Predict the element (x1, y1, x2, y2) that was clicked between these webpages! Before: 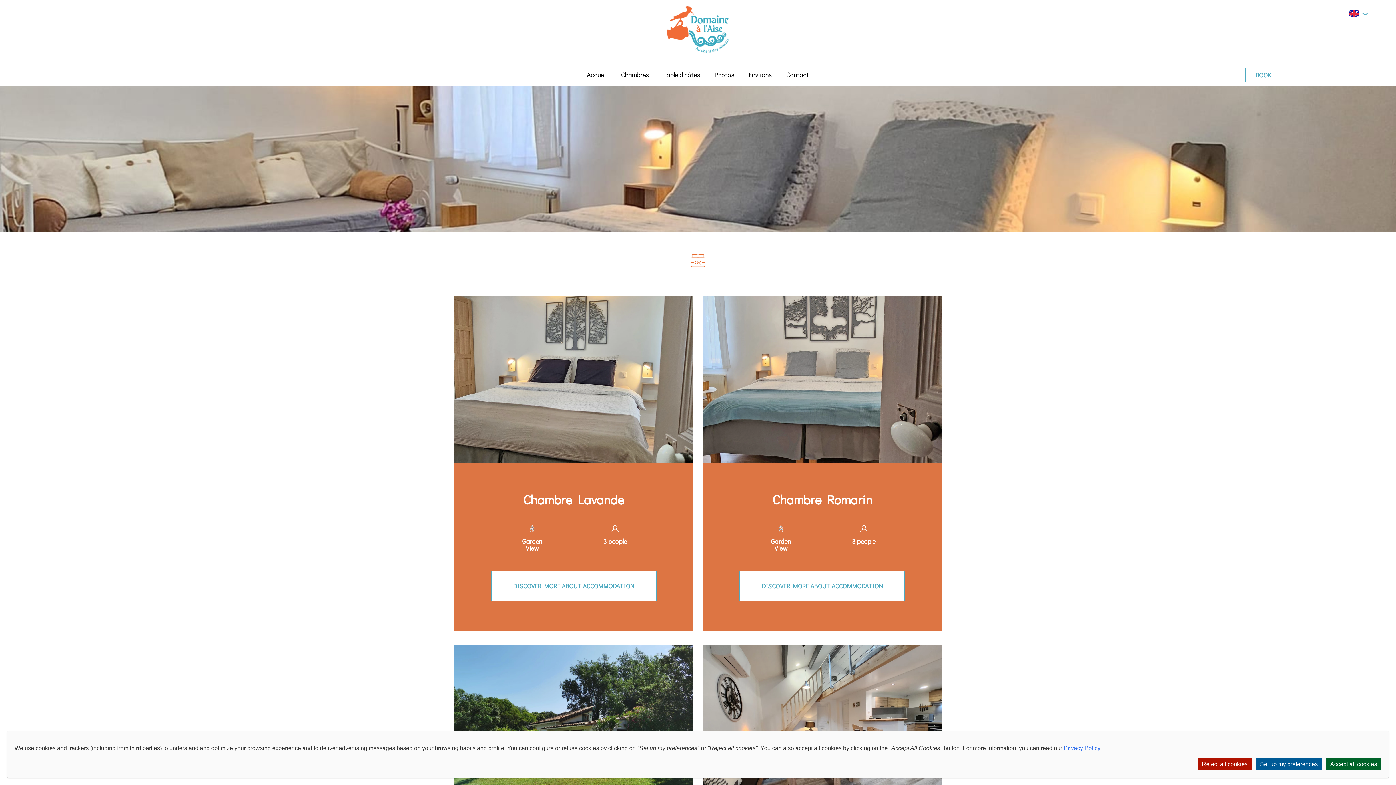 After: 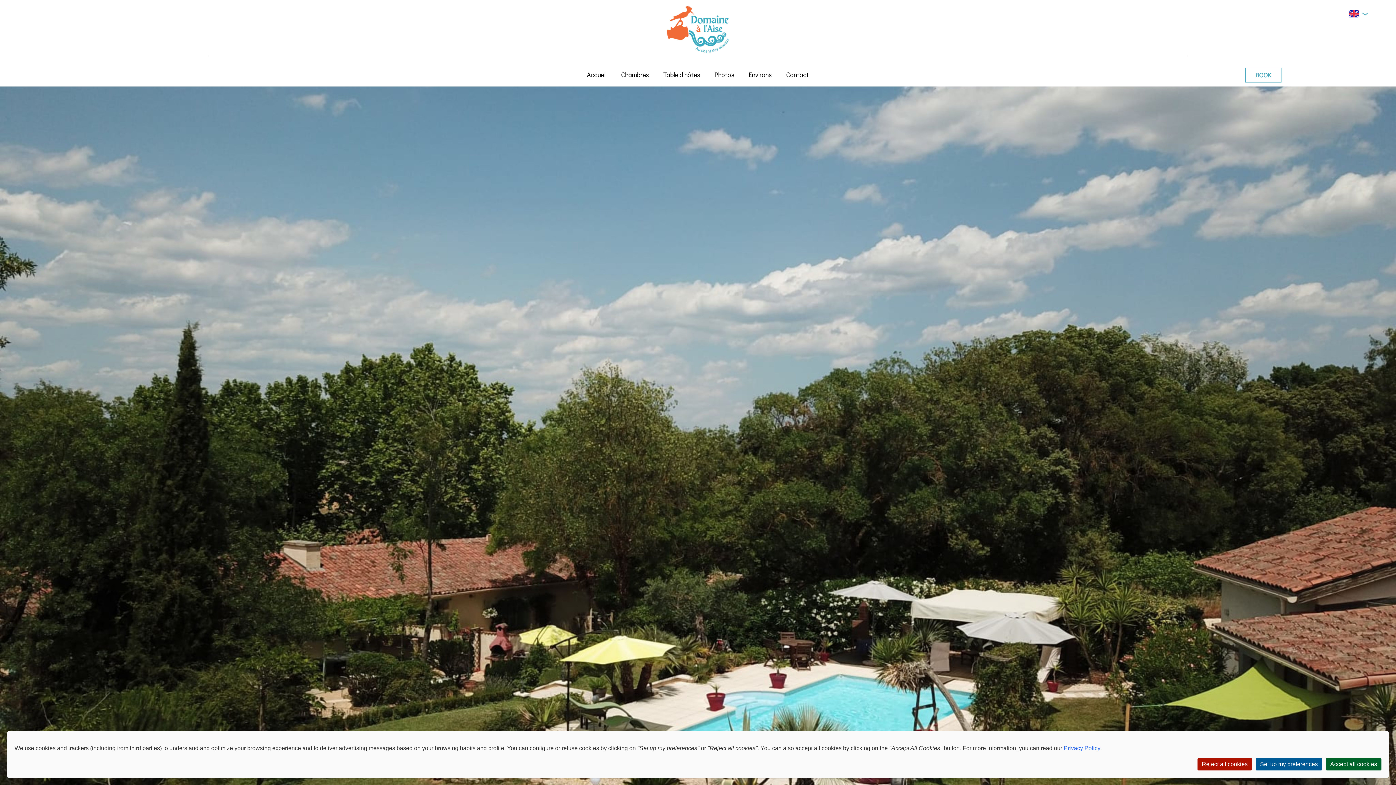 Action: bbox: (714, 70, 734, 79) label: Photos